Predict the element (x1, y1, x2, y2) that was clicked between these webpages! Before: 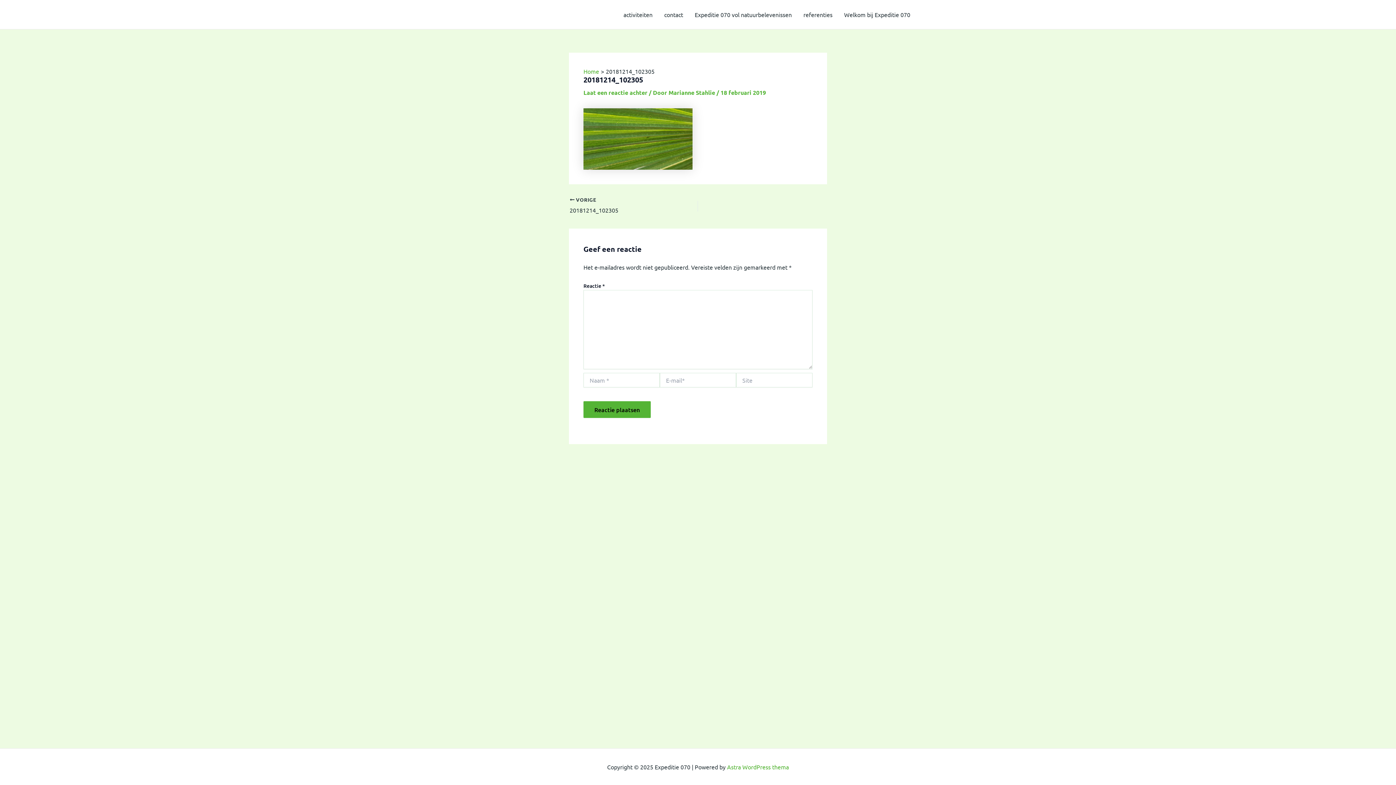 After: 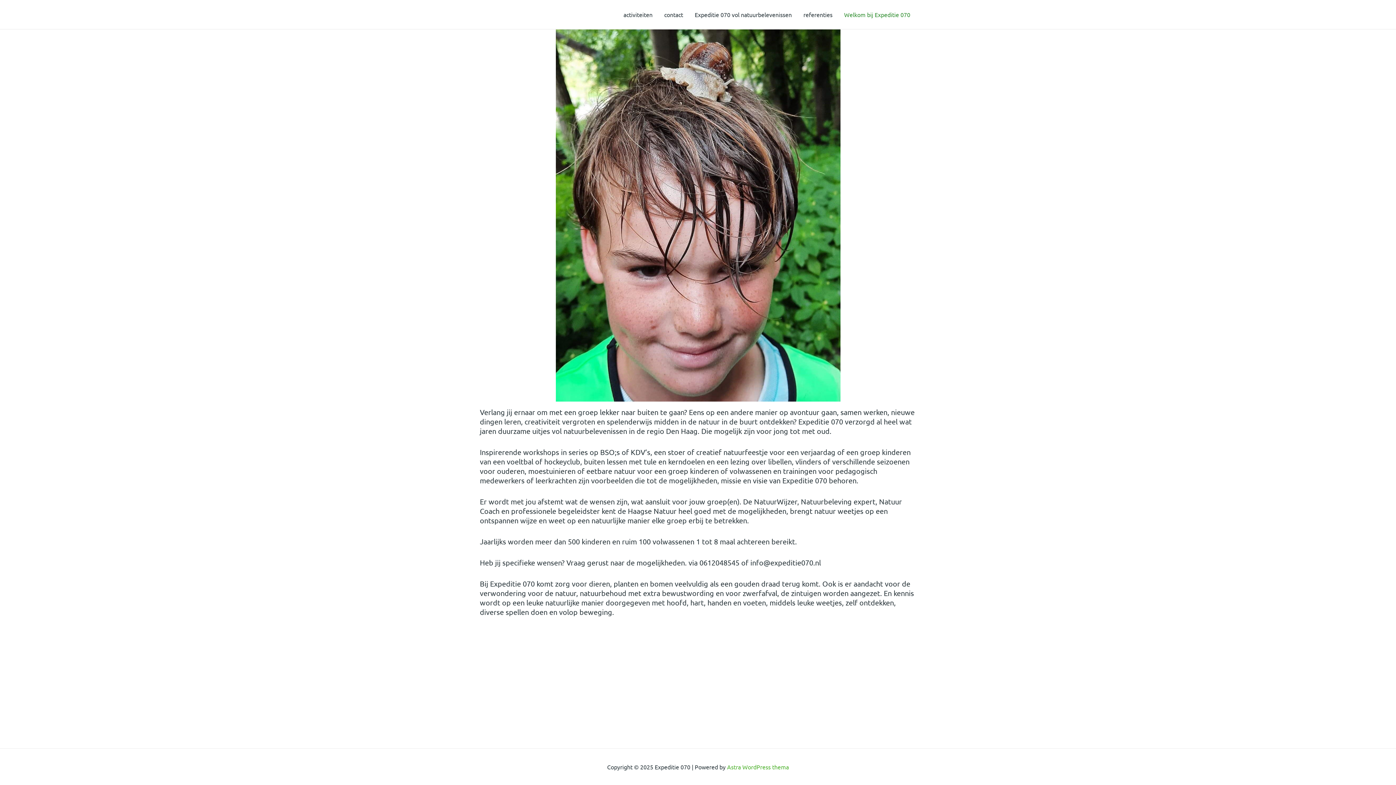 Action: bbox: (583, 67, 599, 74) label: Home